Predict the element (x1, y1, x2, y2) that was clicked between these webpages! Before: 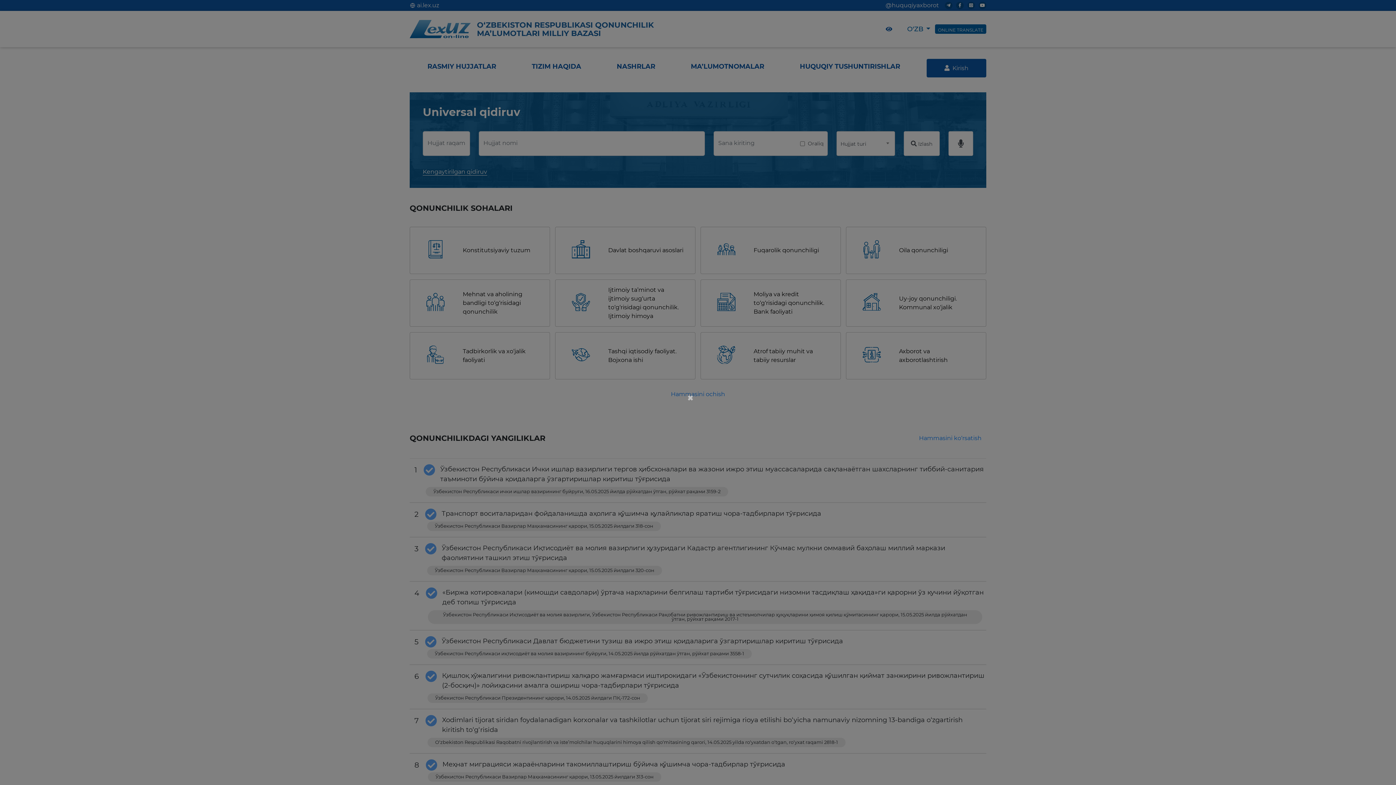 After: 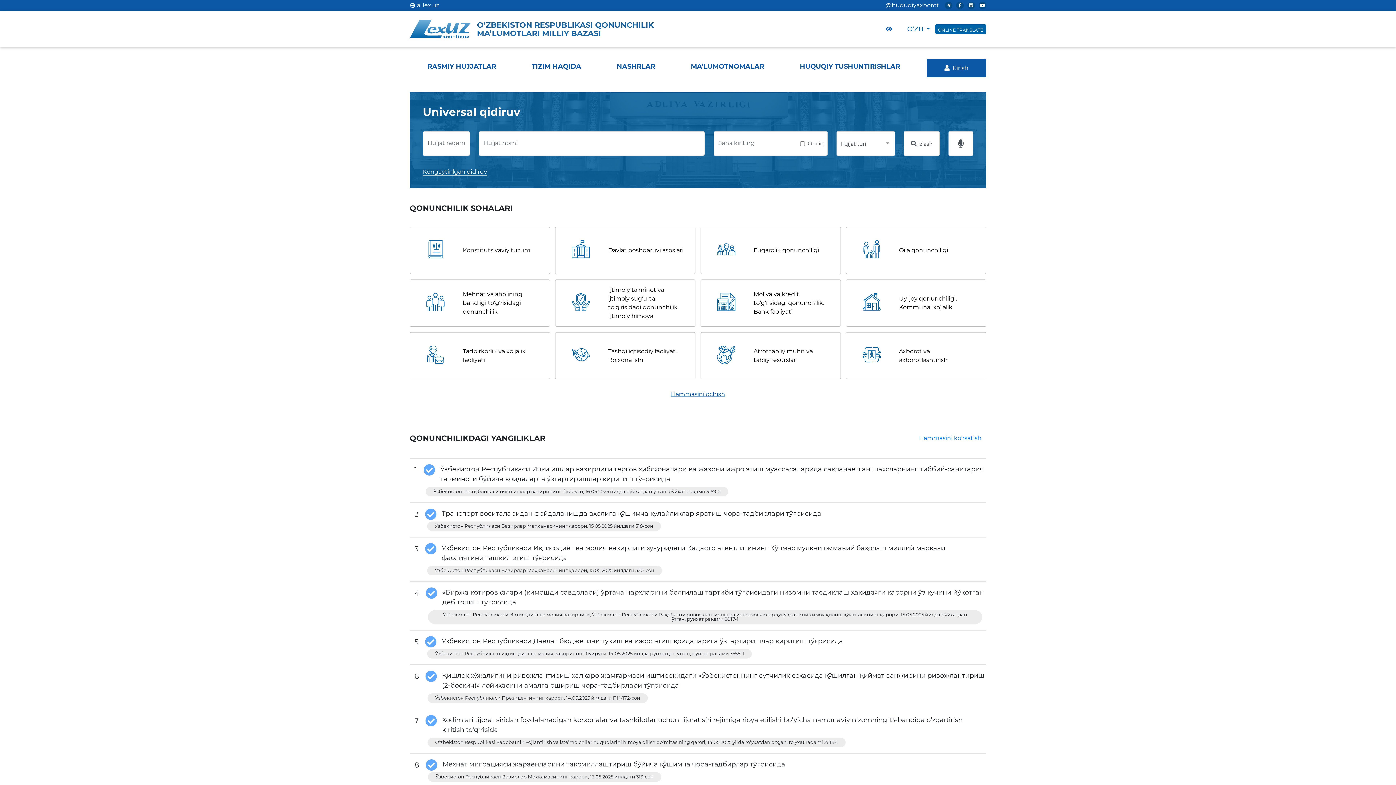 Action: bbox: (687, 392, 695, 403) label: ×